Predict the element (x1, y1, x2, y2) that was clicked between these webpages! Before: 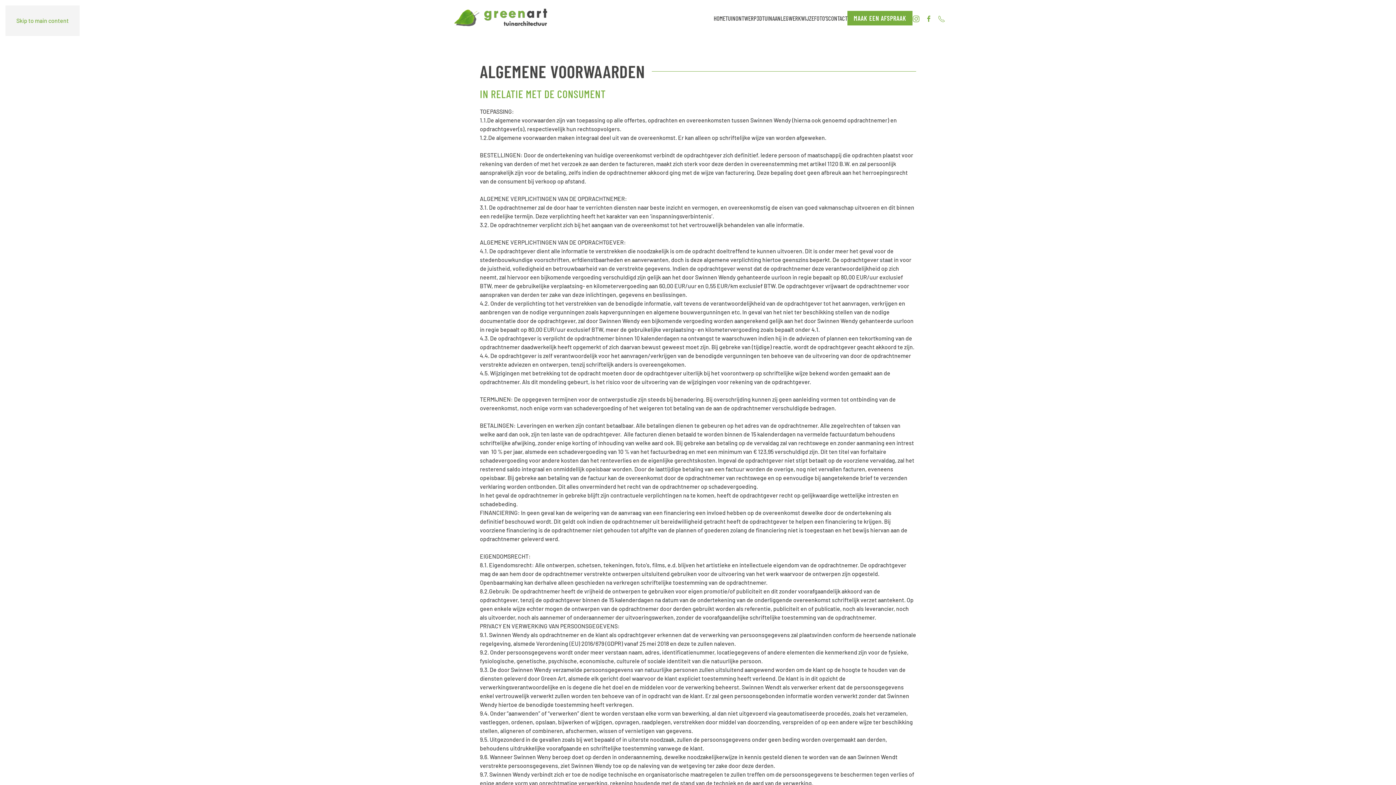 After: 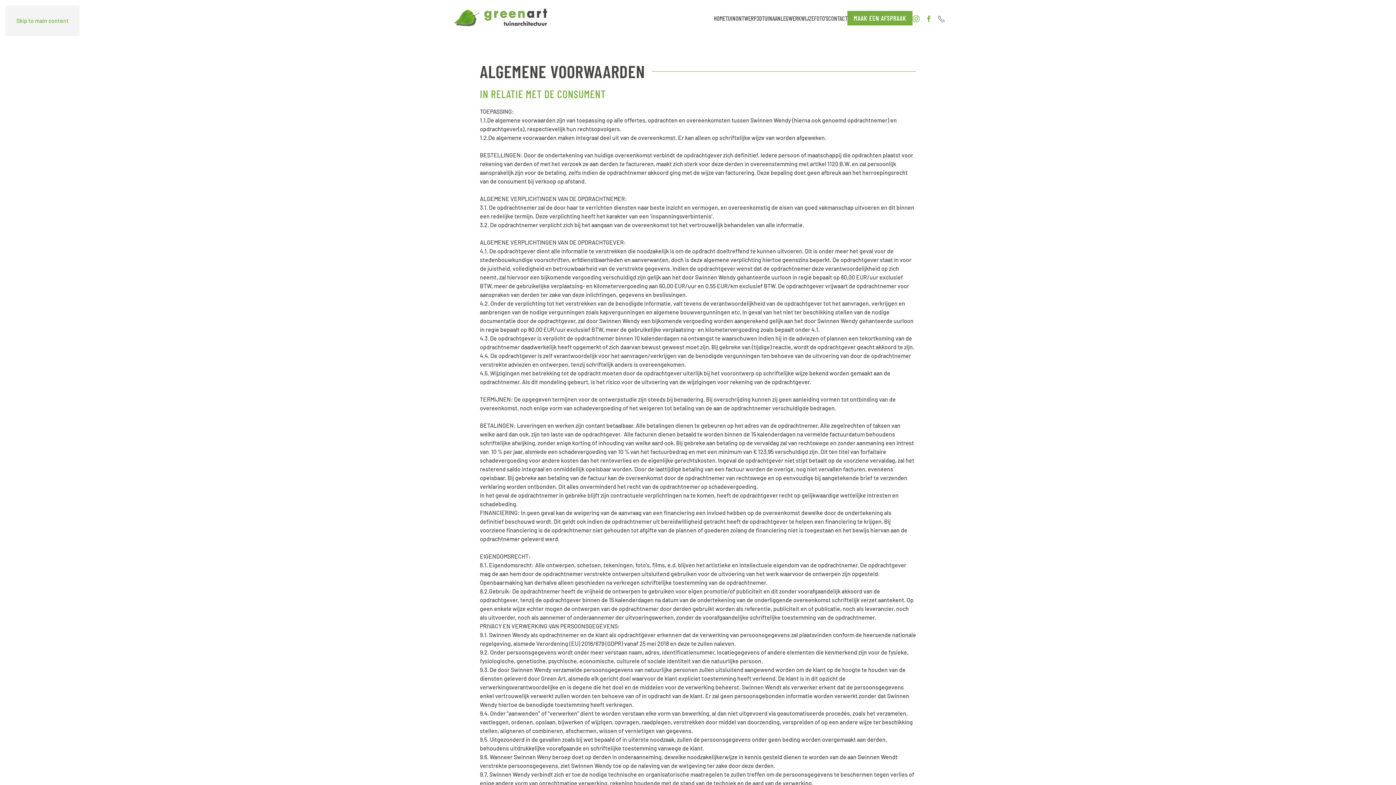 Action: bbox: (938, 14, 945, 21)